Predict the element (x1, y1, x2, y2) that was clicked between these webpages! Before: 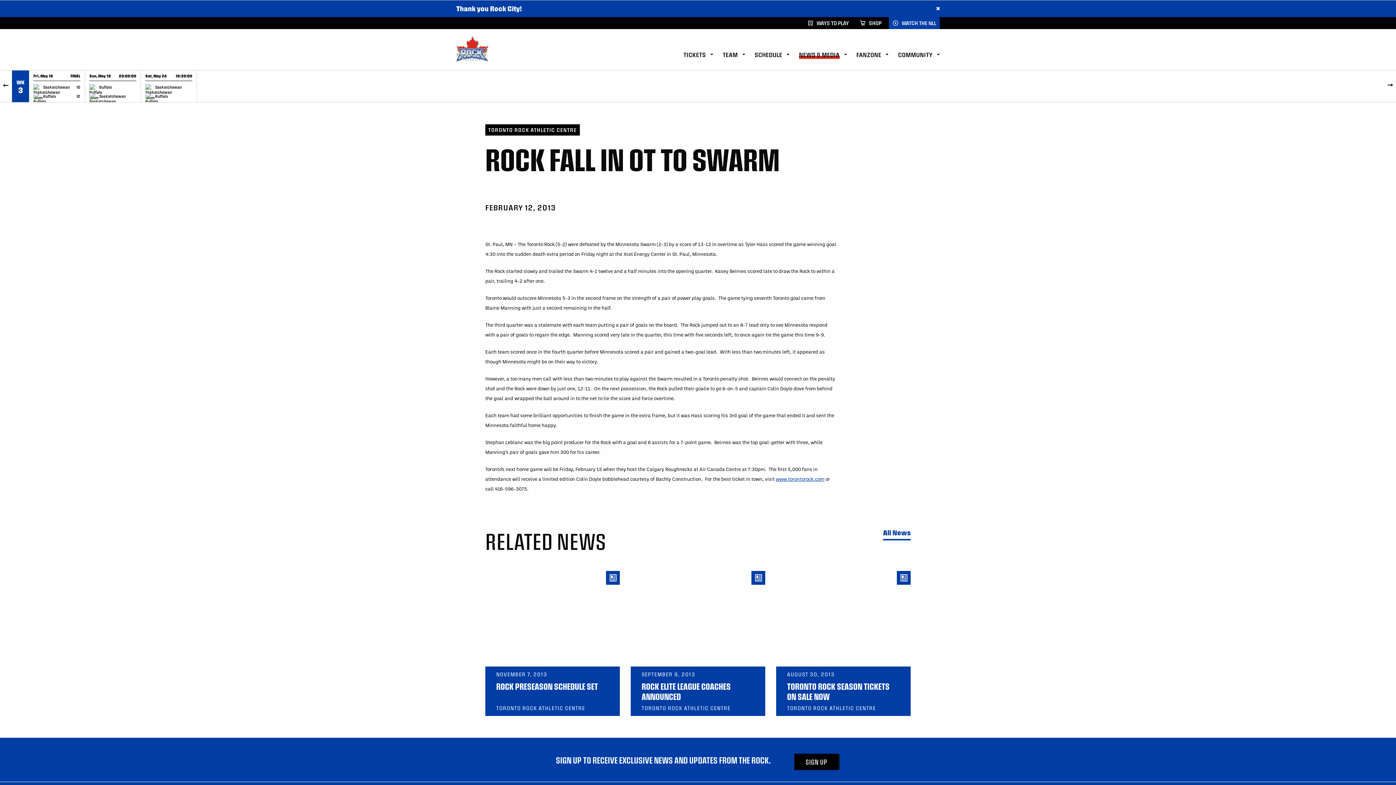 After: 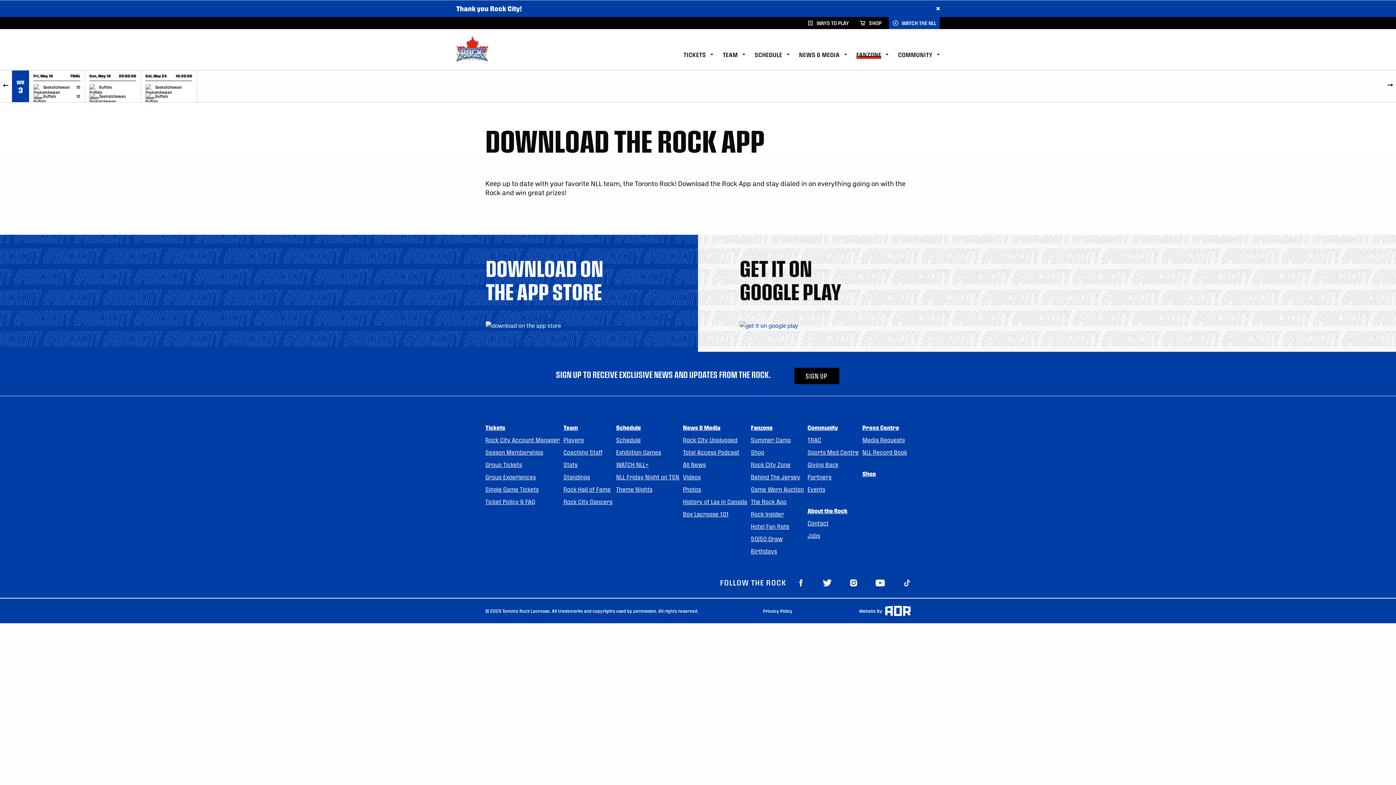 Action: bbox: (856, 47, 888, 62) label: FANZONE